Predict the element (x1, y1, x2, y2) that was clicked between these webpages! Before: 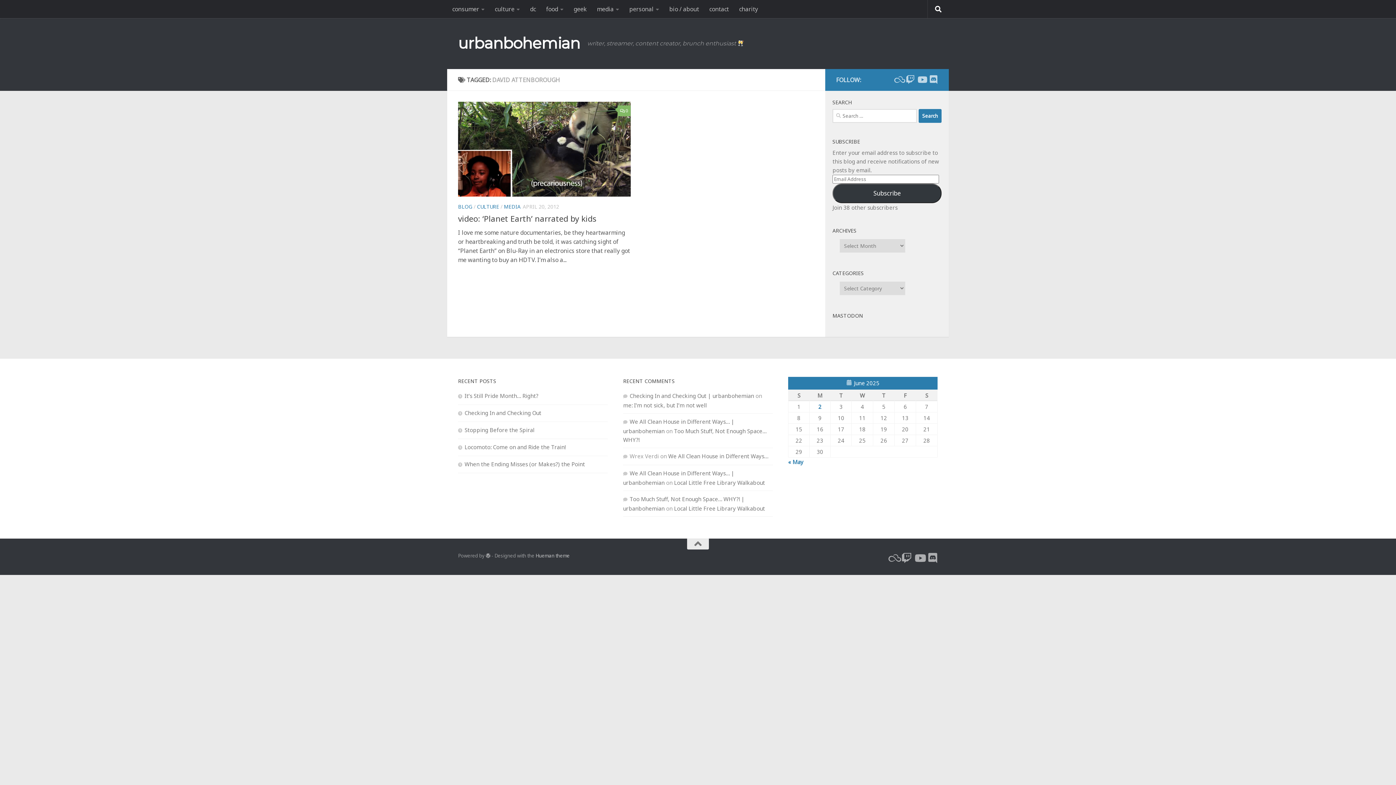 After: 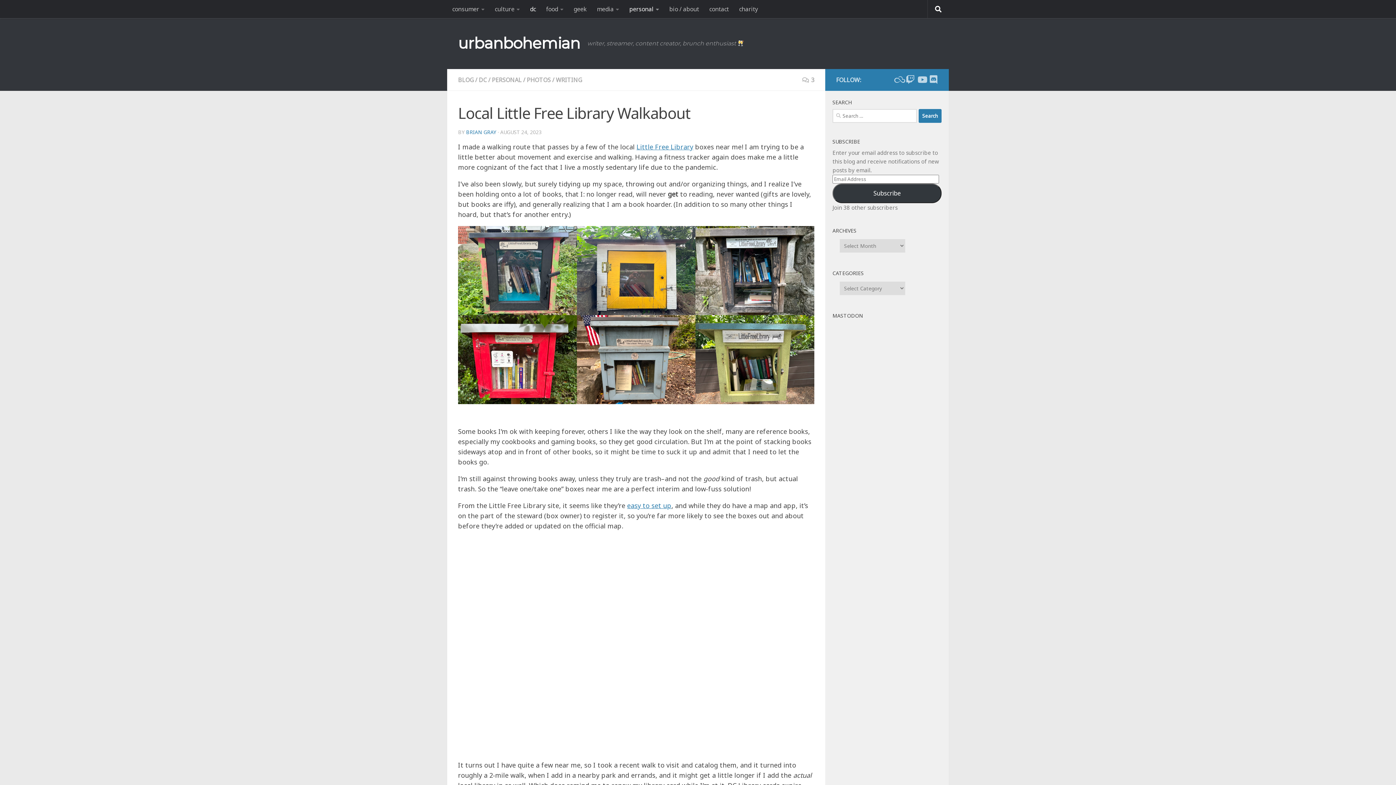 Action: label: Local Little Free Library Walkabout bbox: (674, 479, 765, 486)